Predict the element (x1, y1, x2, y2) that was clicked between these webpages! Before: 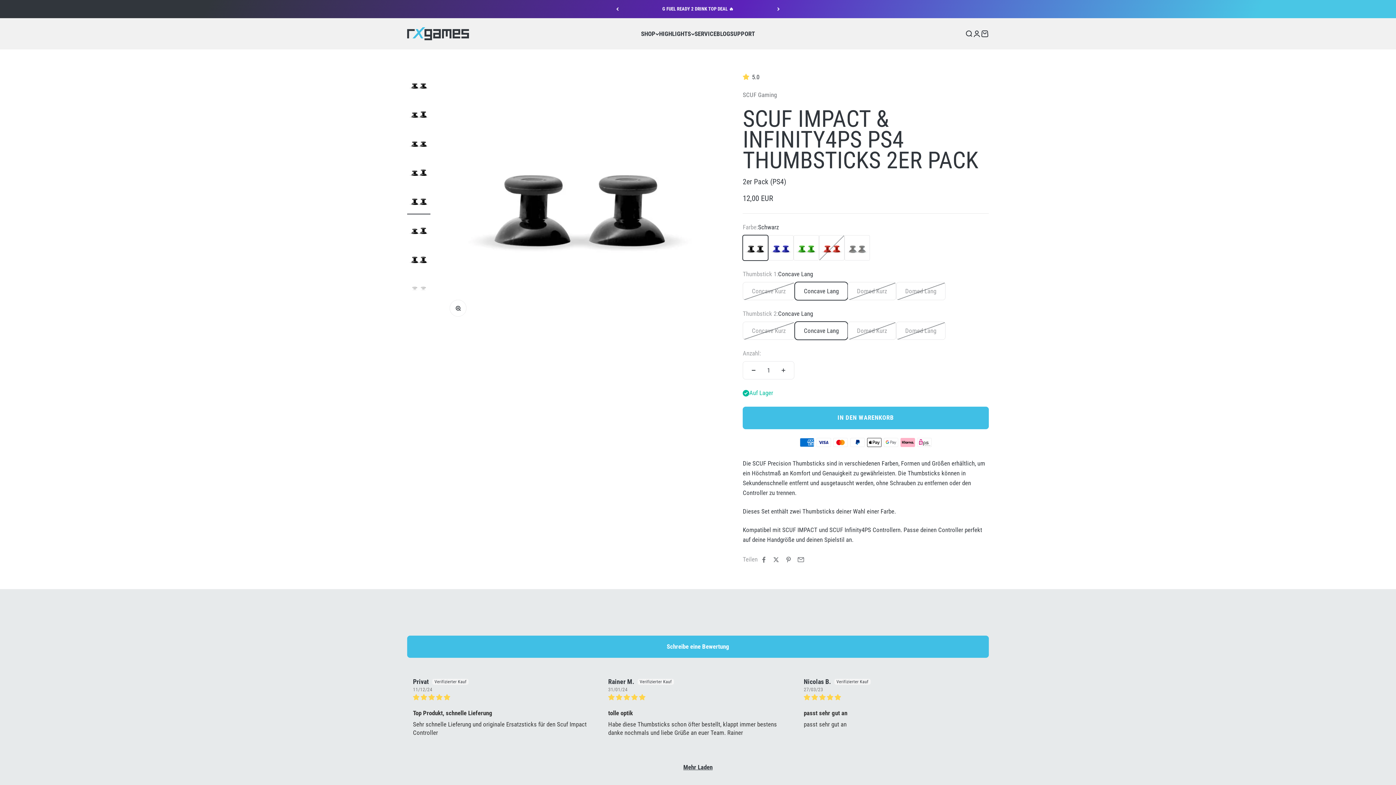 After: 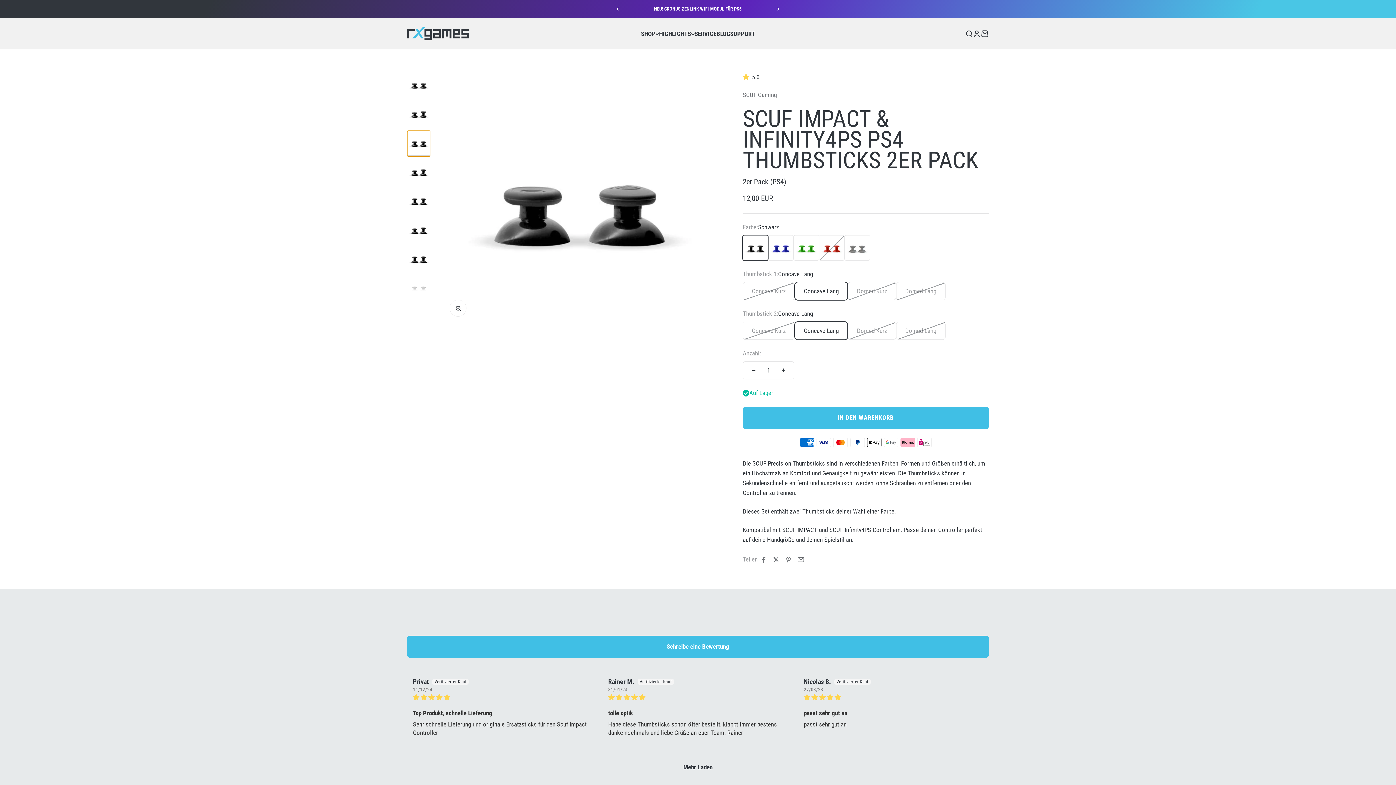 Action: label: Gehe zu Element 3 bbox: (407, 131, 430, 156)